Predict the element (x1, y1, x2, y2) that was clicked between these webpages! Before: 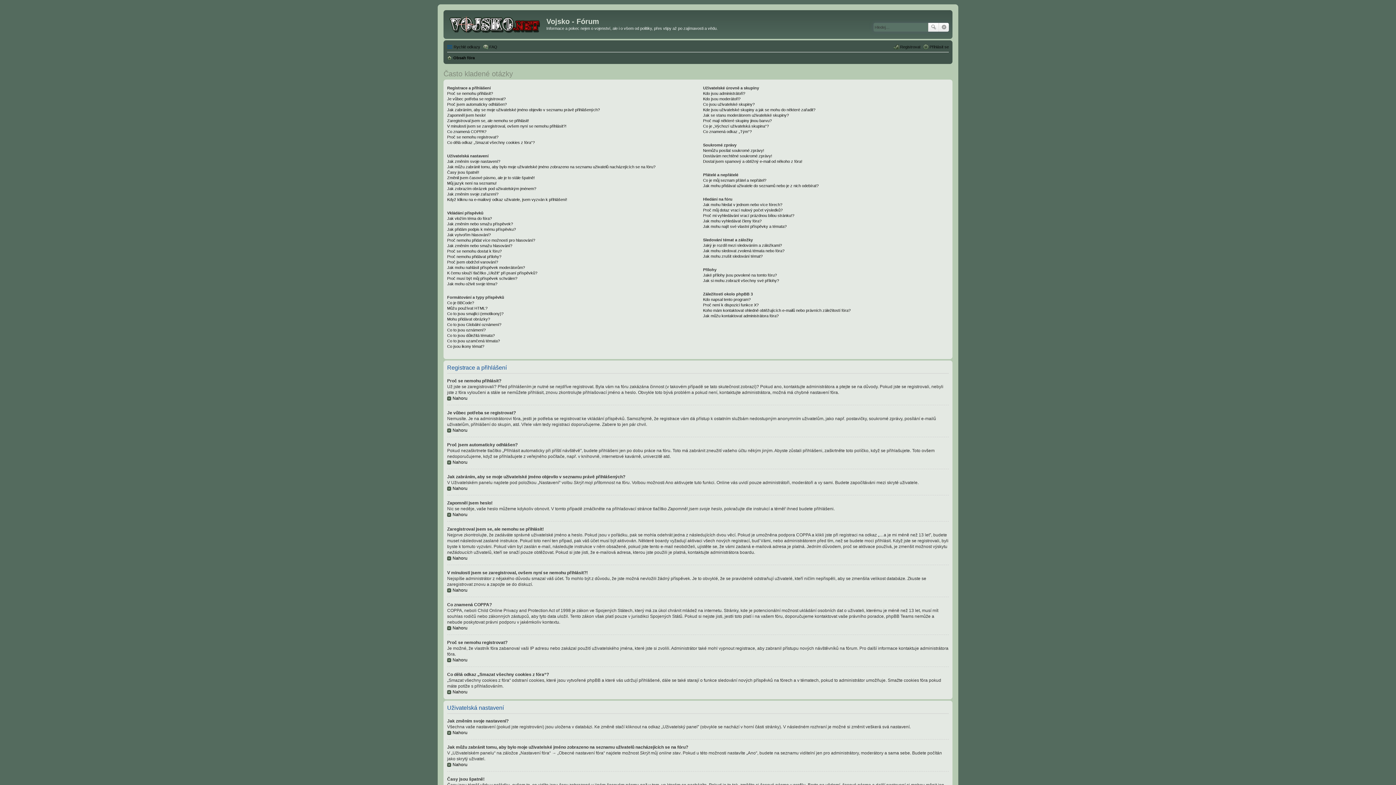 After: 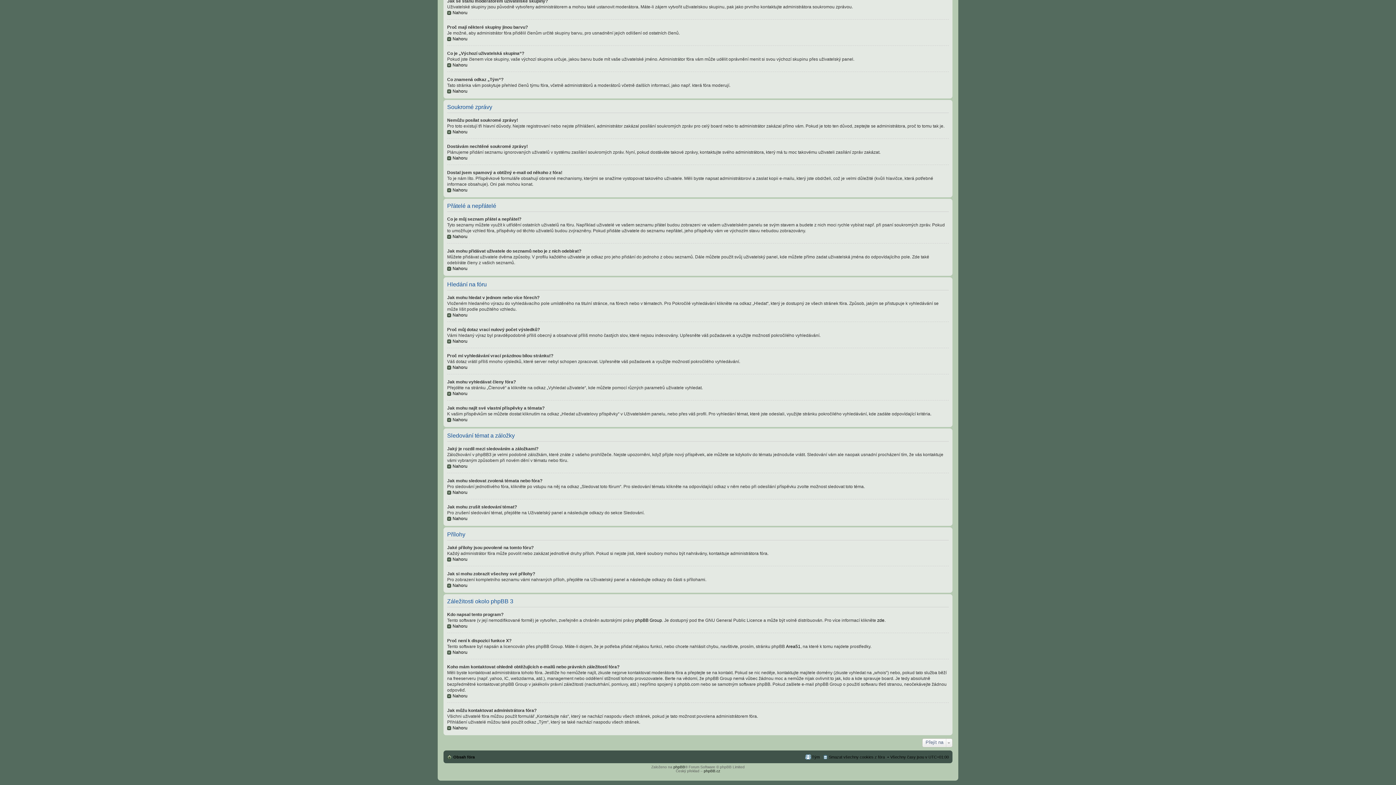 Action: bbox: (703, 218, 761, 223) label: Jak mohu vyhledávat členy fóra?